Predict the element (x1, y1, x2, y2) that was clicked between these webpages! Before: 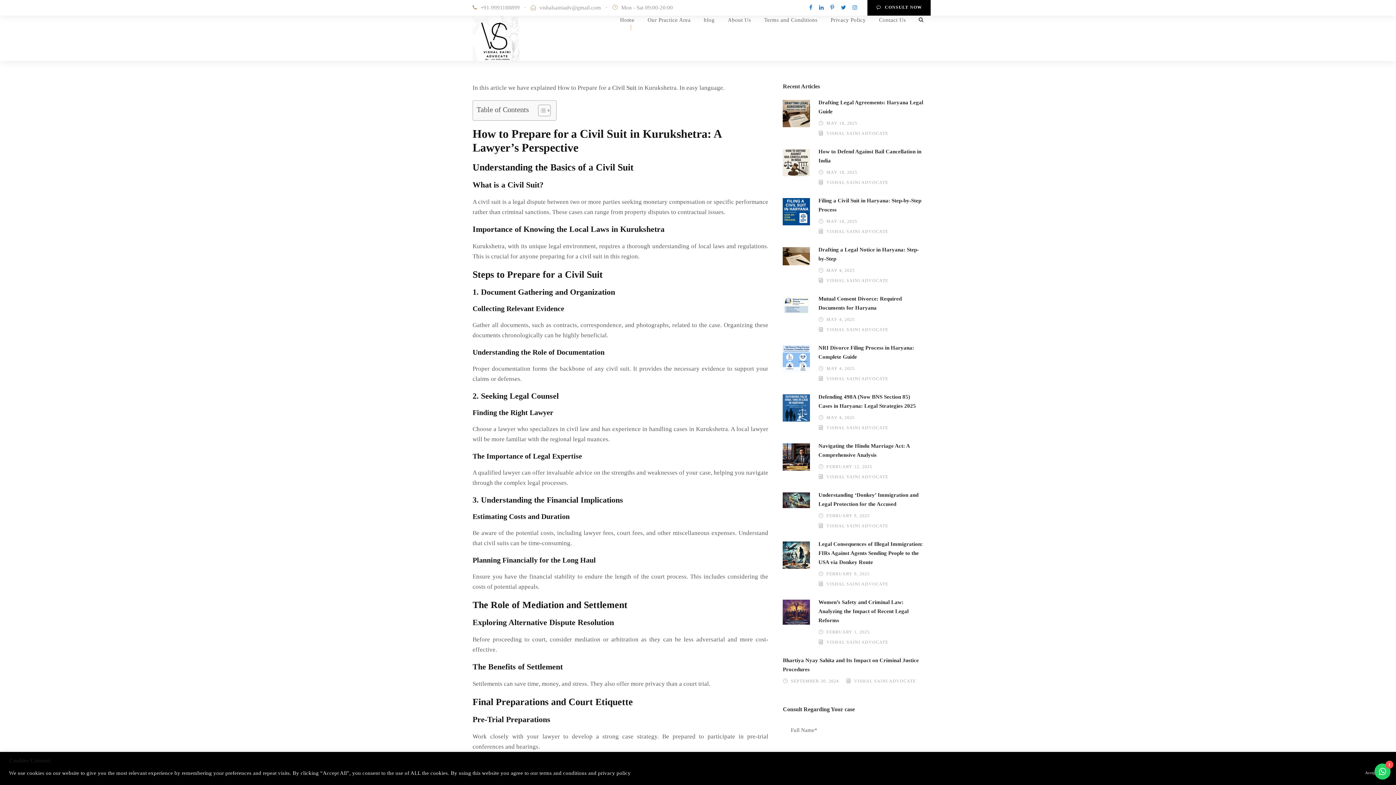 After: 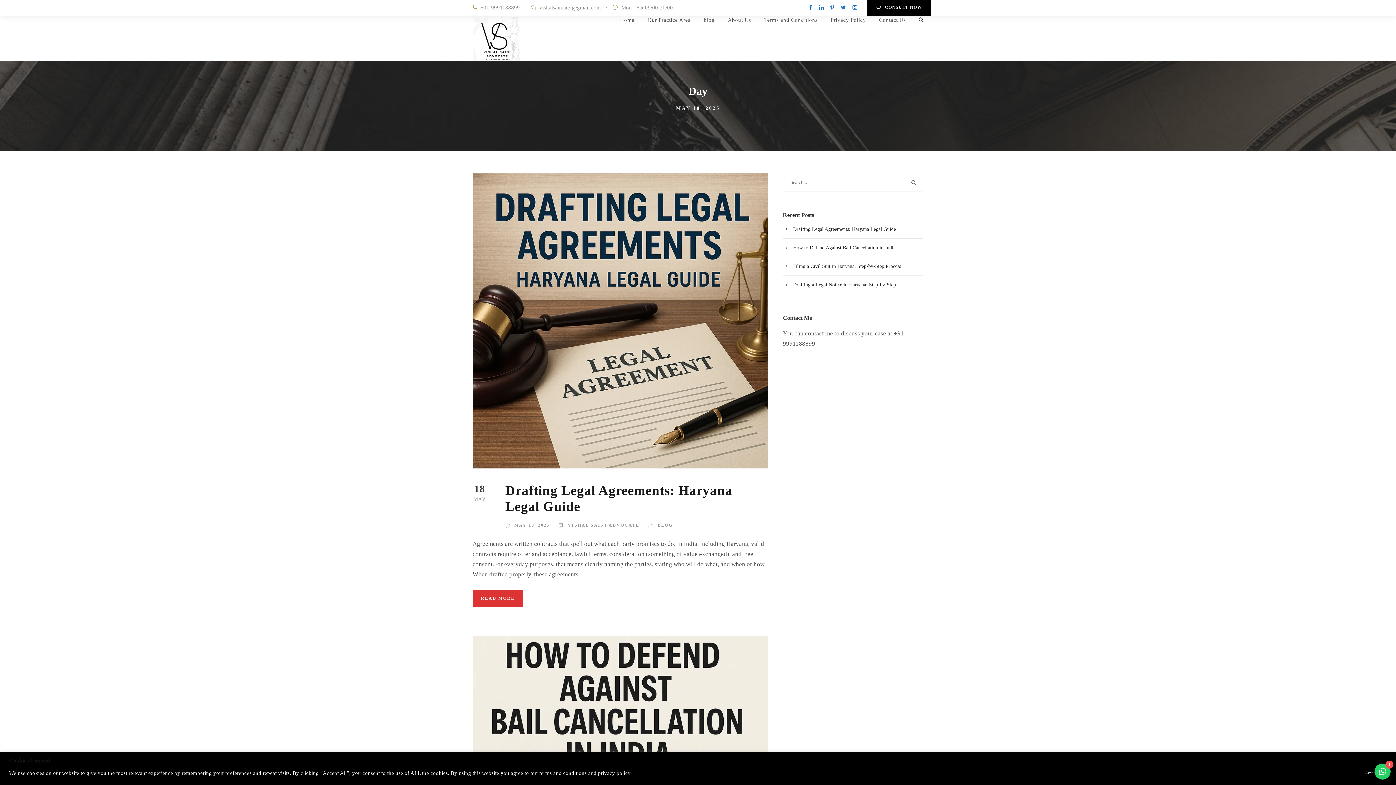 Action: bbox: (826, 120, 857, 125) label: MAY 18, 2025